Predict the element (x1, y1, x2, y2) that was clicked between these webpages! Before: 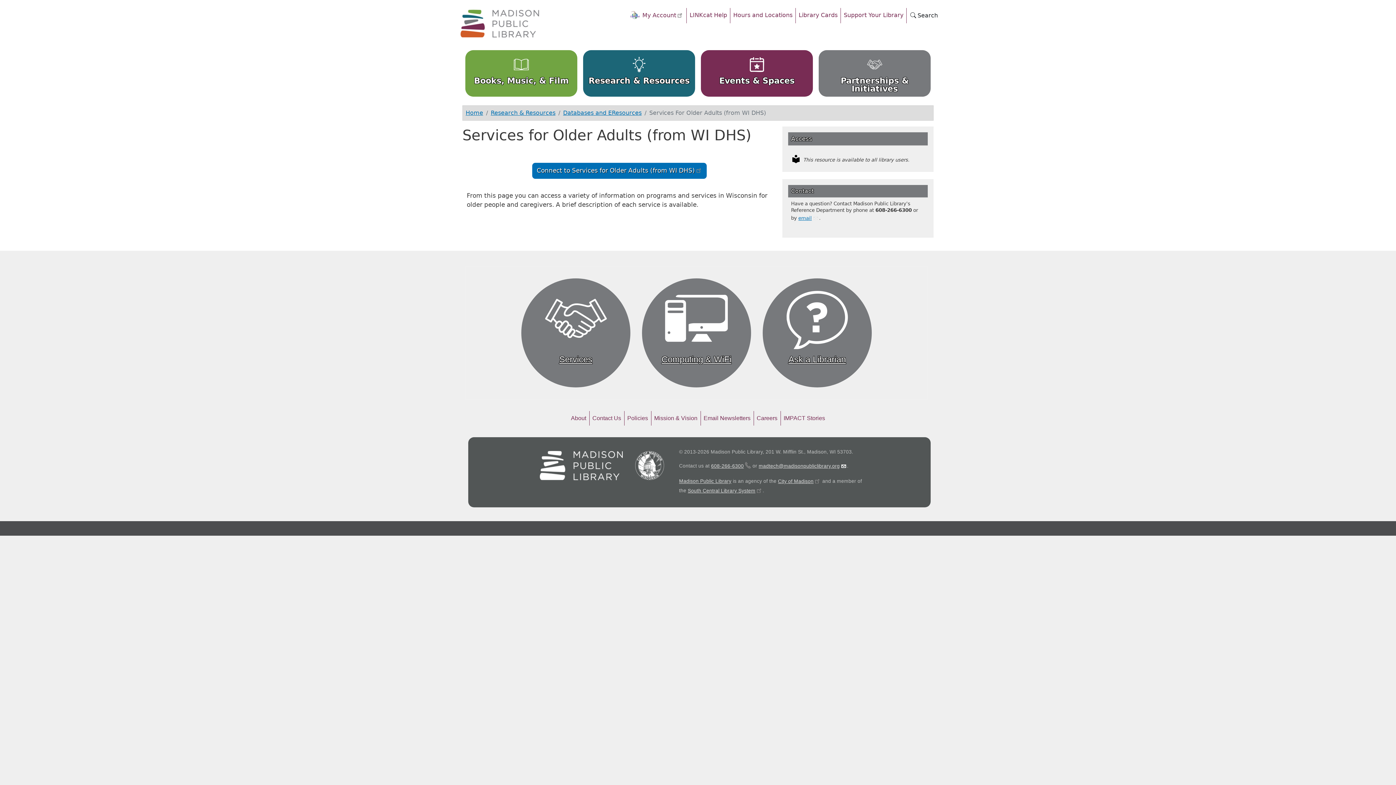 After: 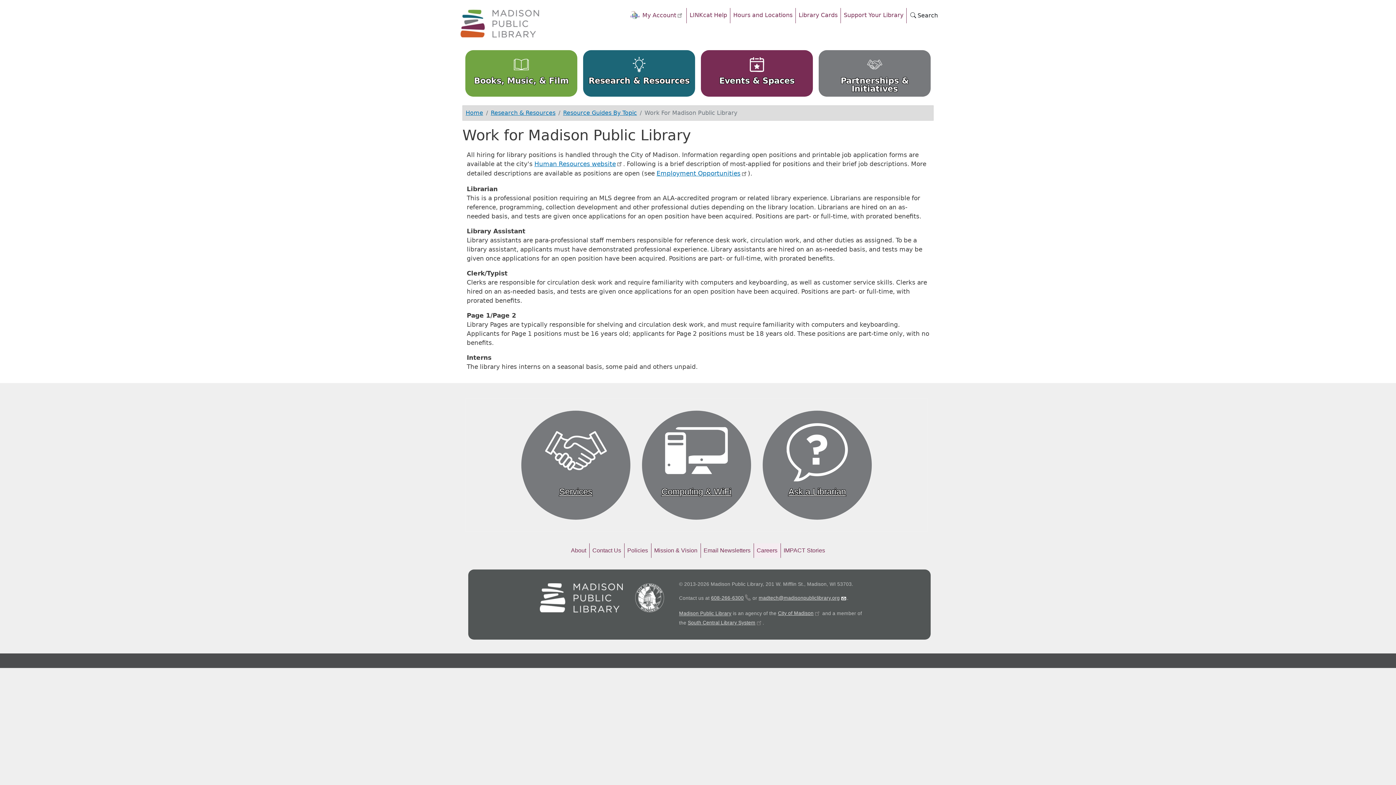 Action: label: Careers bbox: (754, 411, 780, 425)